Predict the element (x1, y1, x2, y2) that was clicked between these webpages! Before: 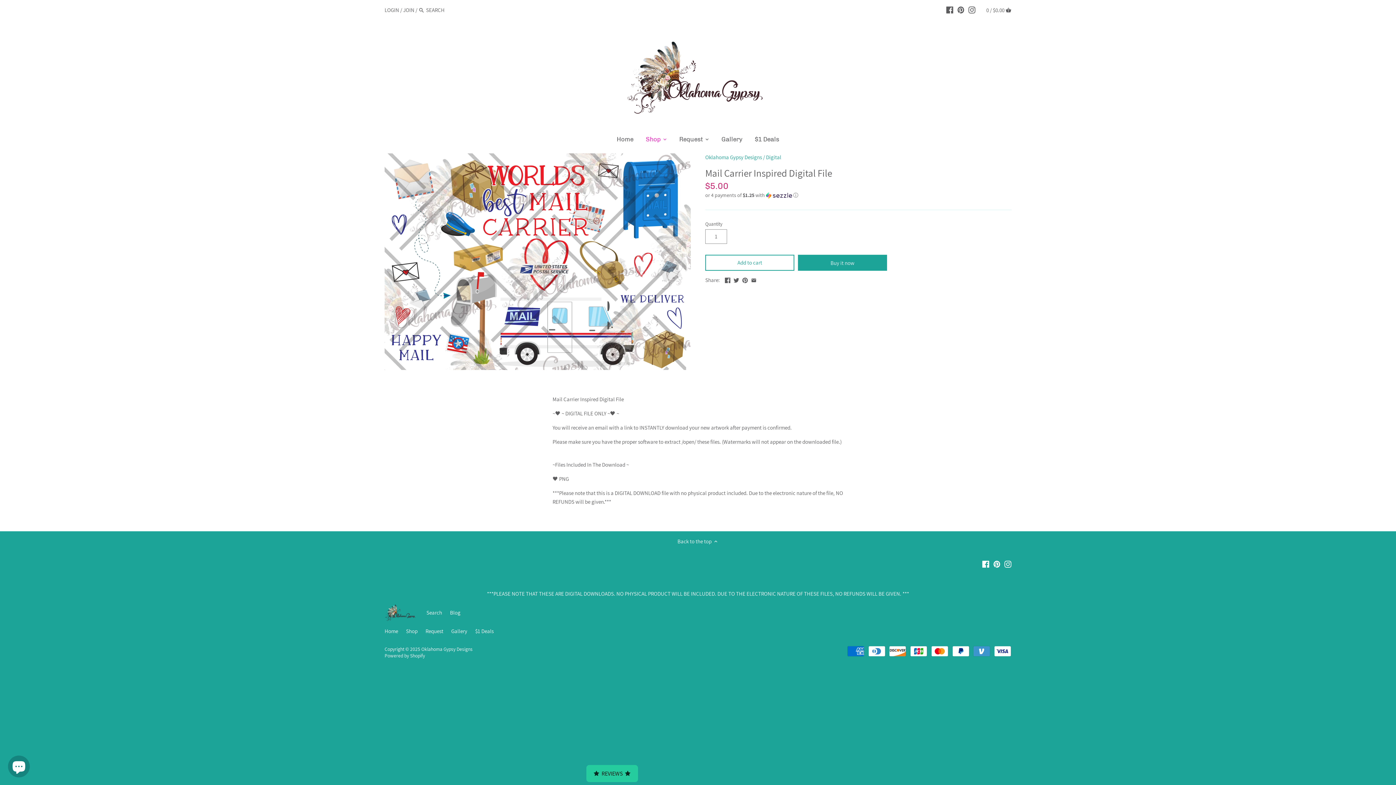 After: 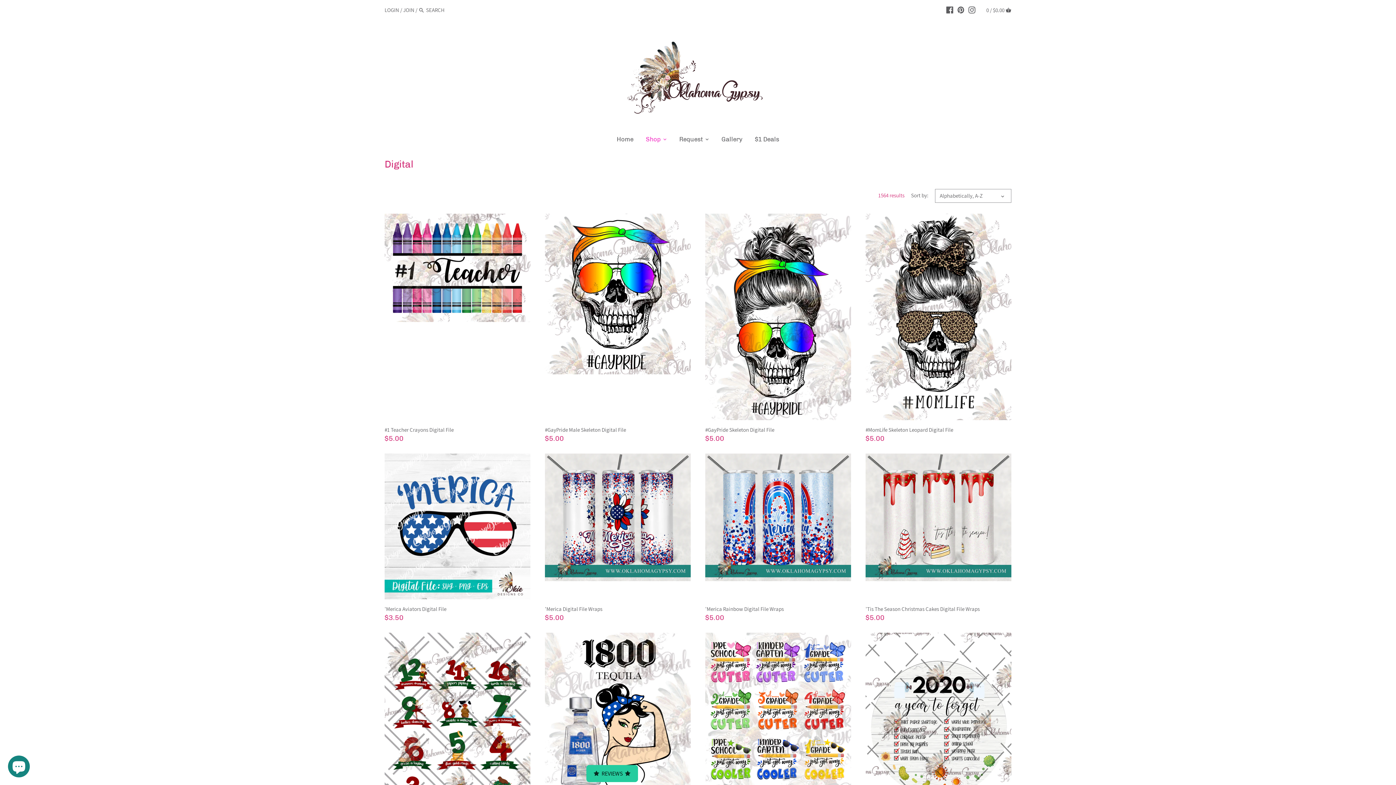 Action: bbox: (766, 153, 781, 160) label: Digital